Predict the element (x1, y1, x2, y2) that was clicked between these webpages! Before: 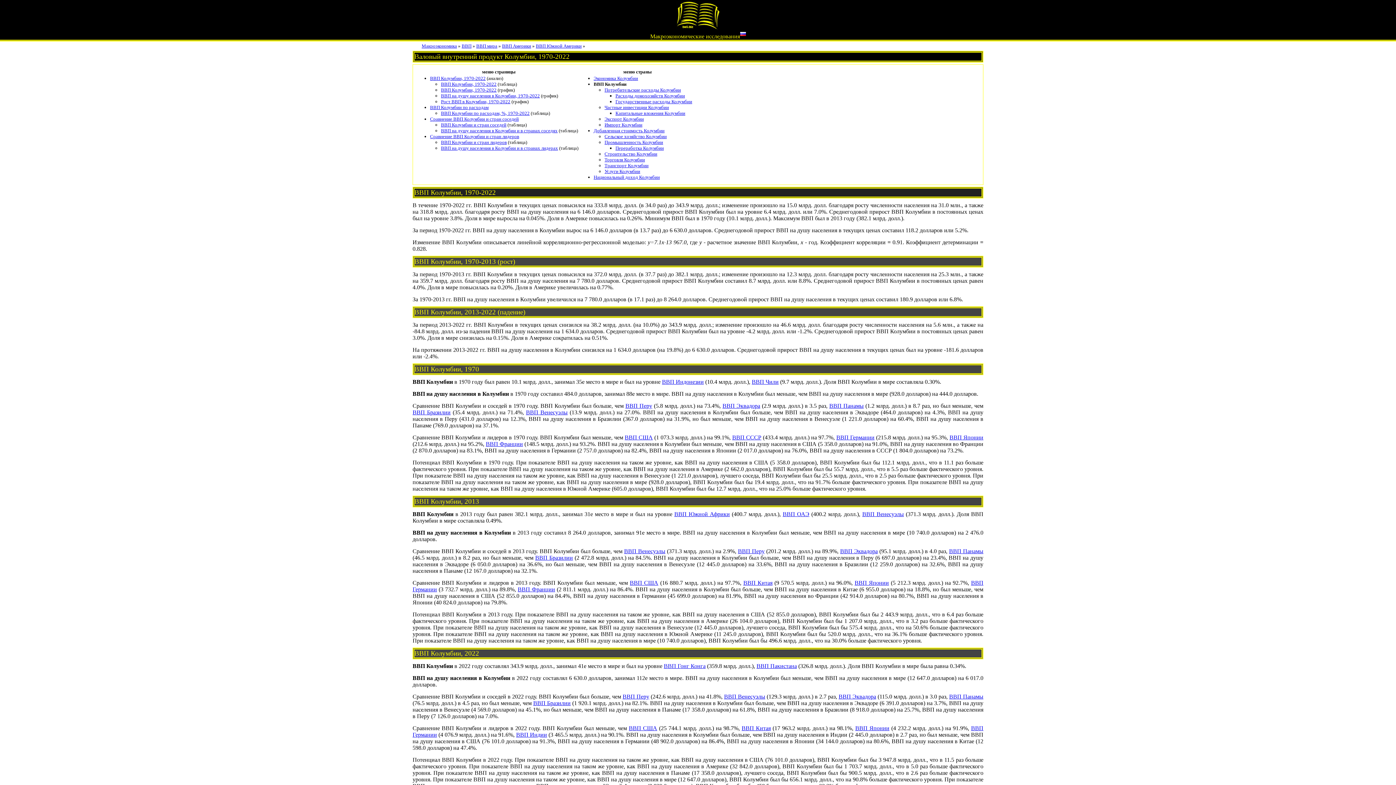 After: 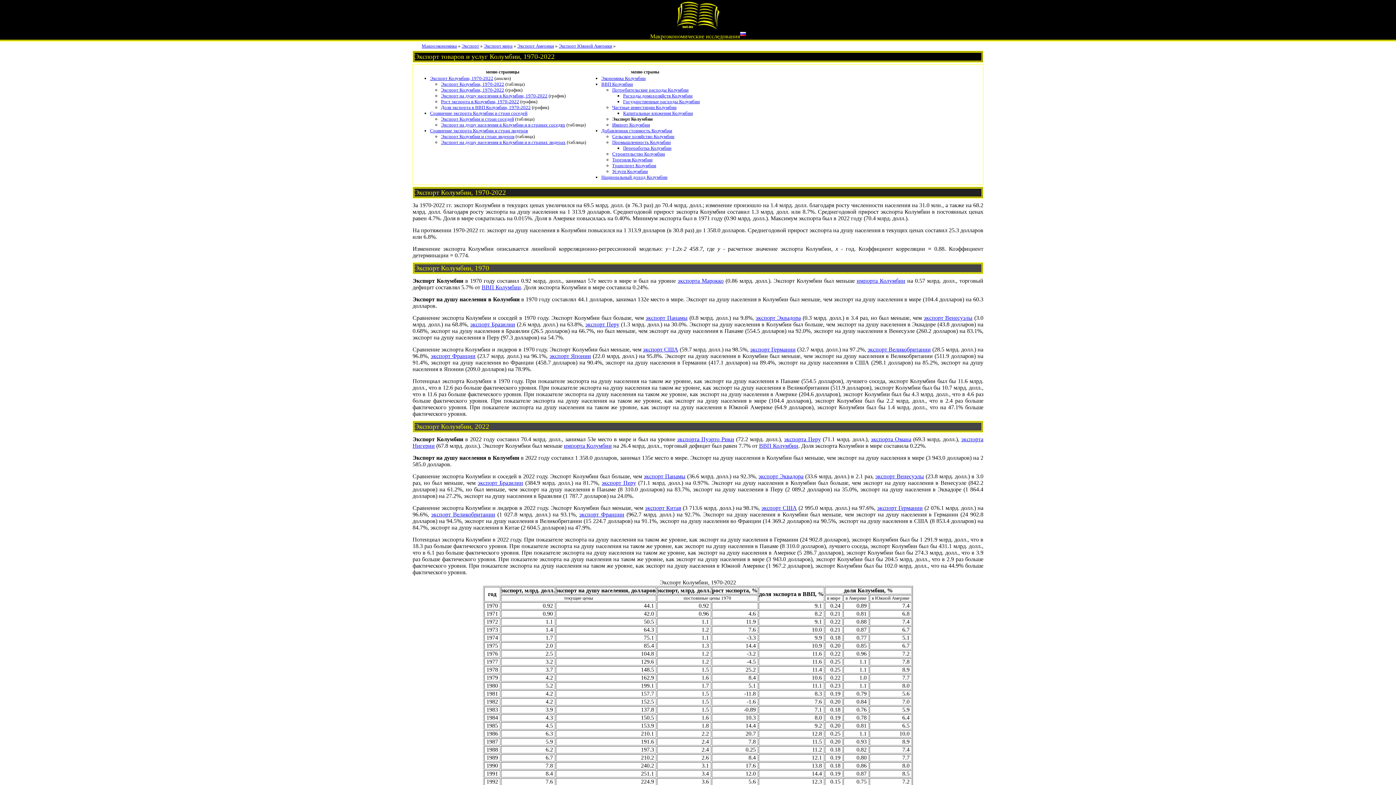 Action: bbox: (604, 116, 644, 121) label: Экспорт Колумбии